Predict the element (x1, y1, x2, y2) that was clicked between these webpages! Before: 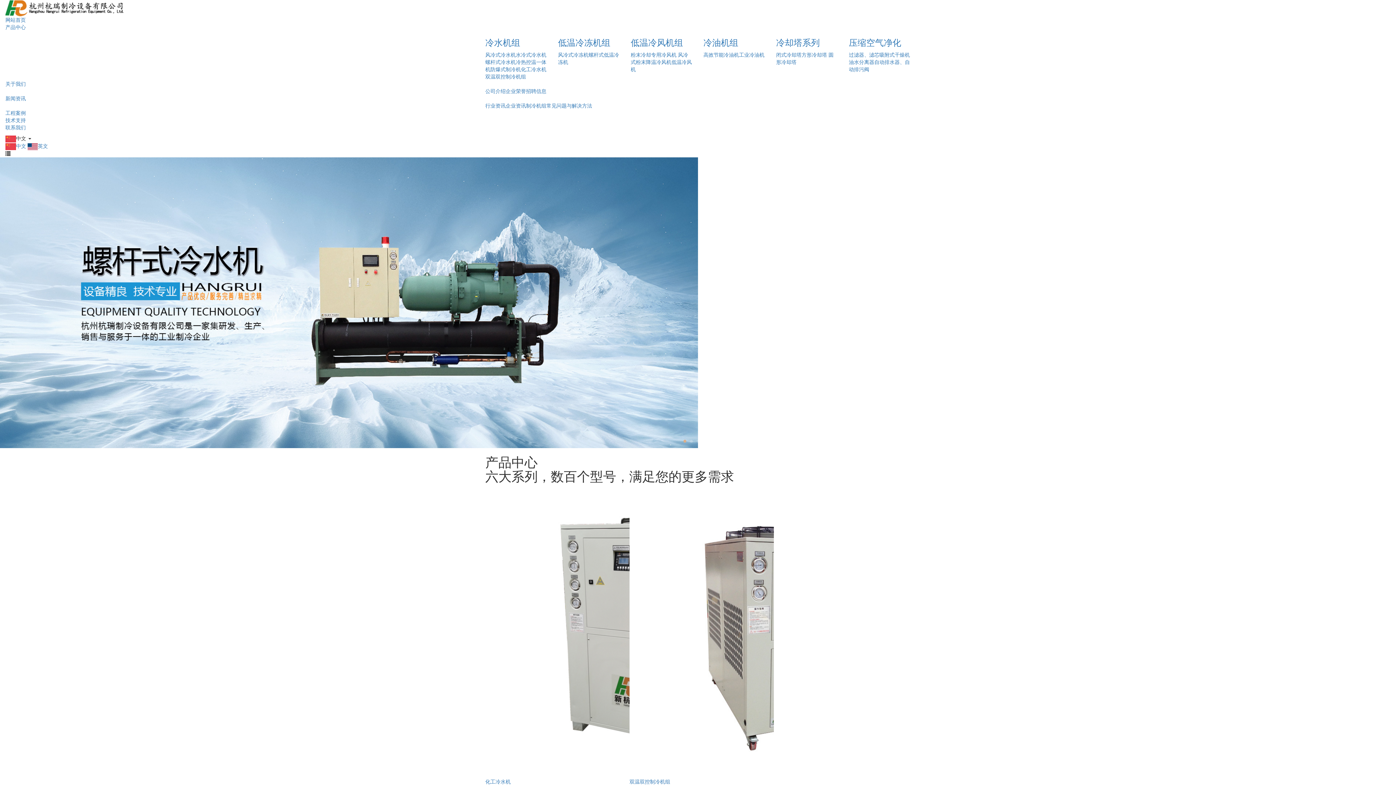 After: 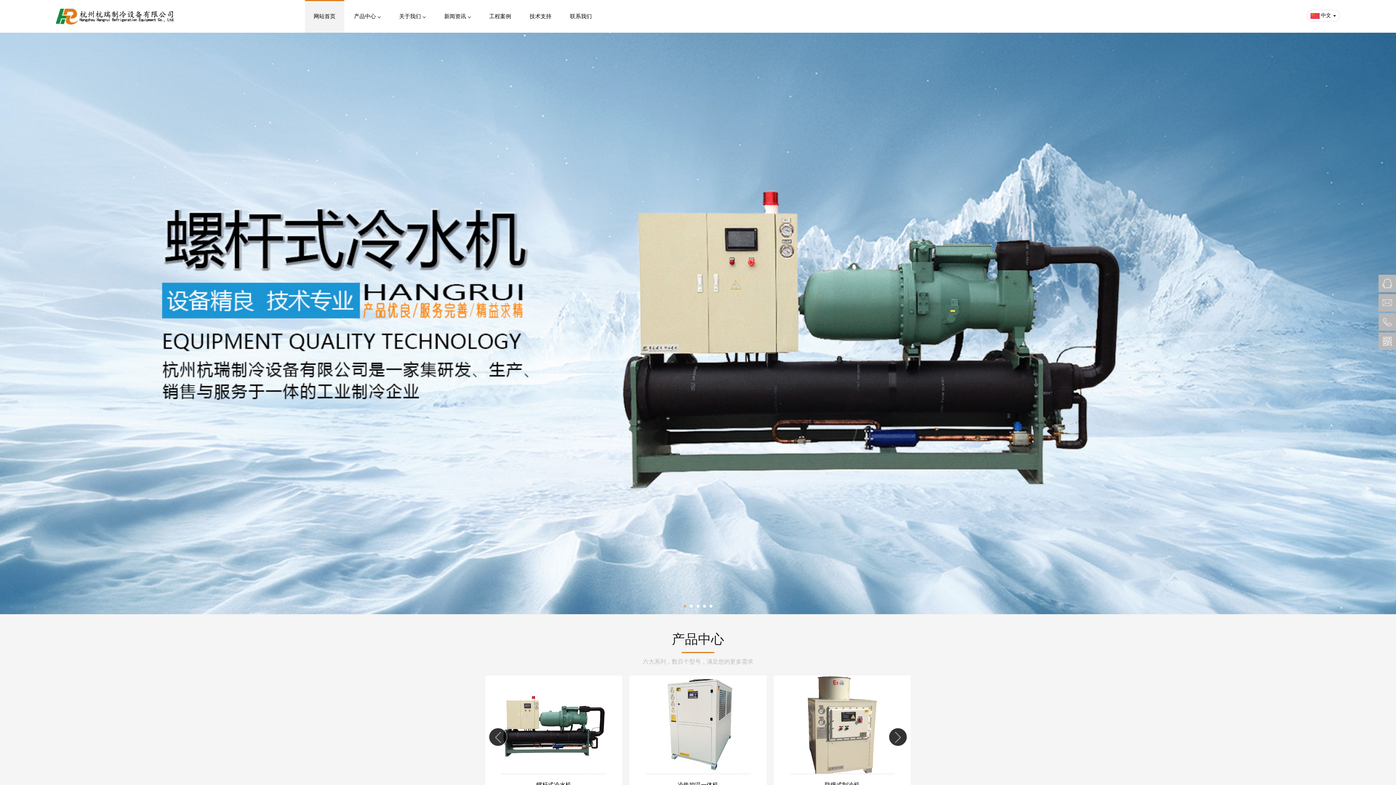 Action: label: 中文 bbox: (5, 143, 26, 149)